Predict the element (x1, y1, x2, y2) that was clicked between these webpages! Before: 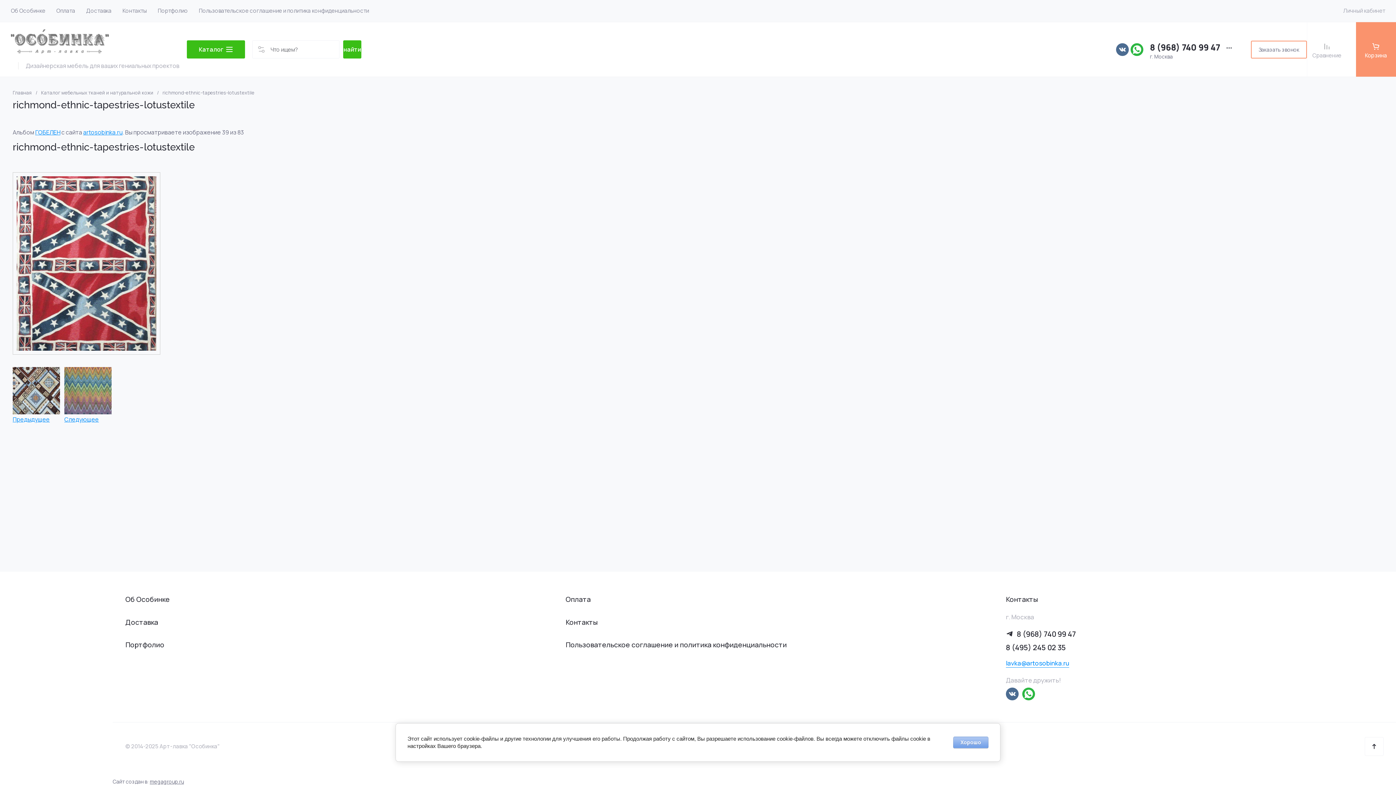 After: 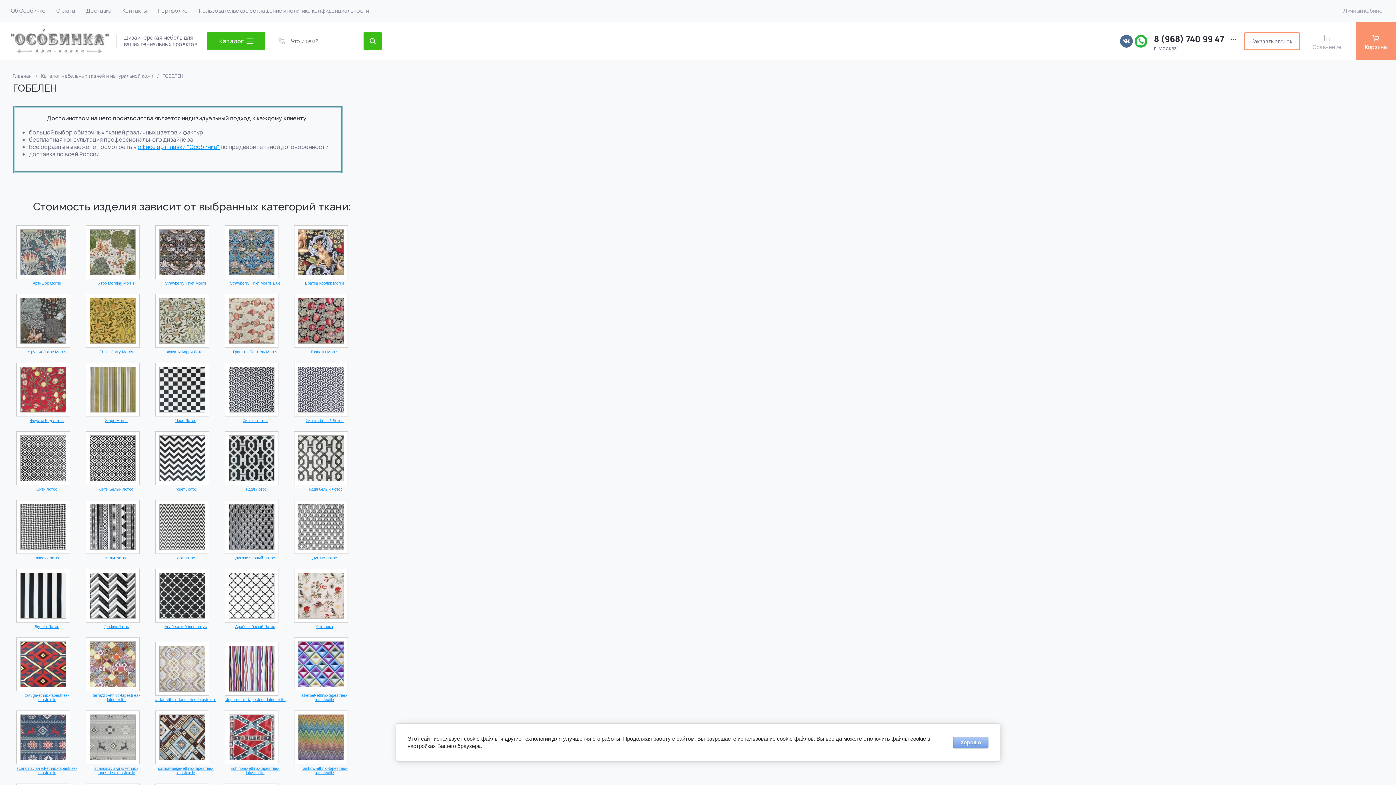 Action: bbox: (35, 128, 60, 136) label: ГОБЕЛЕН